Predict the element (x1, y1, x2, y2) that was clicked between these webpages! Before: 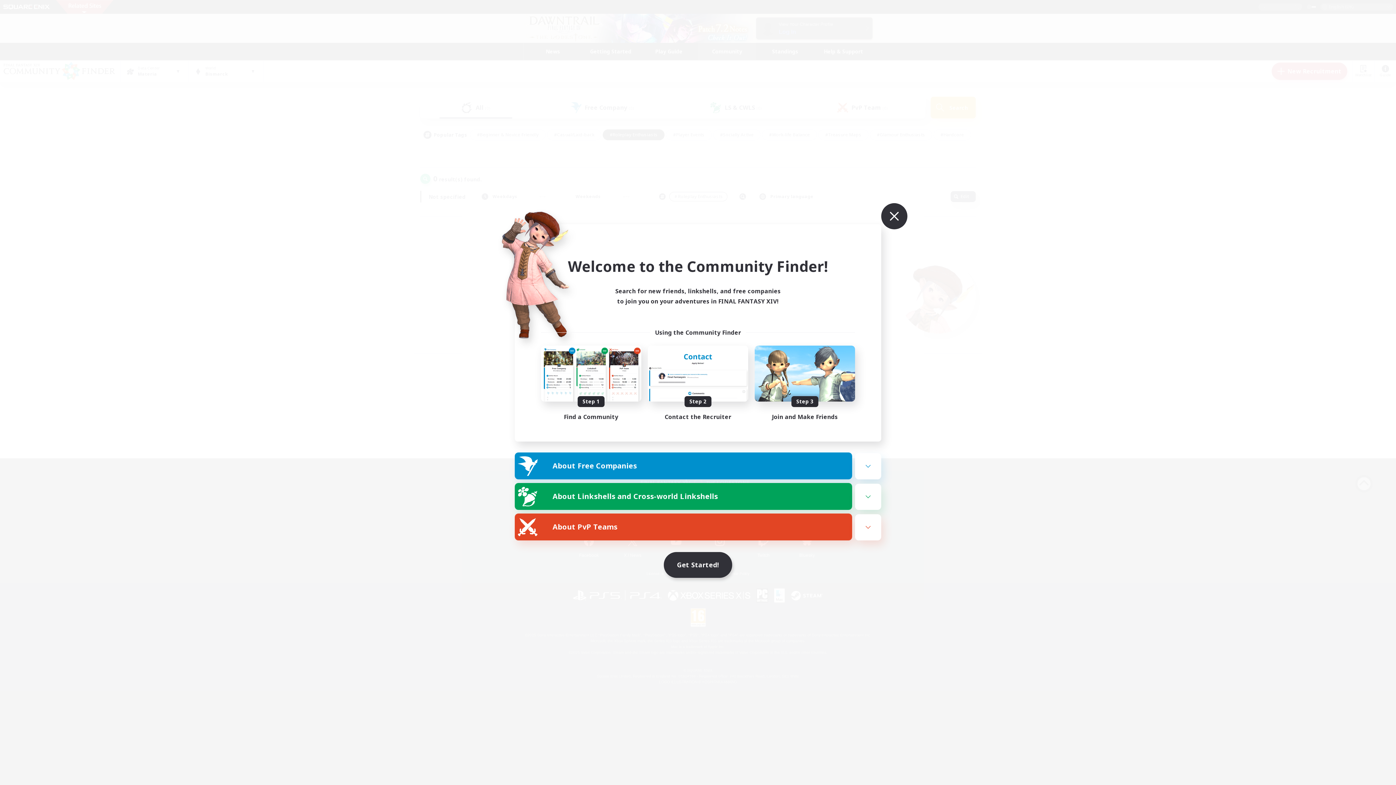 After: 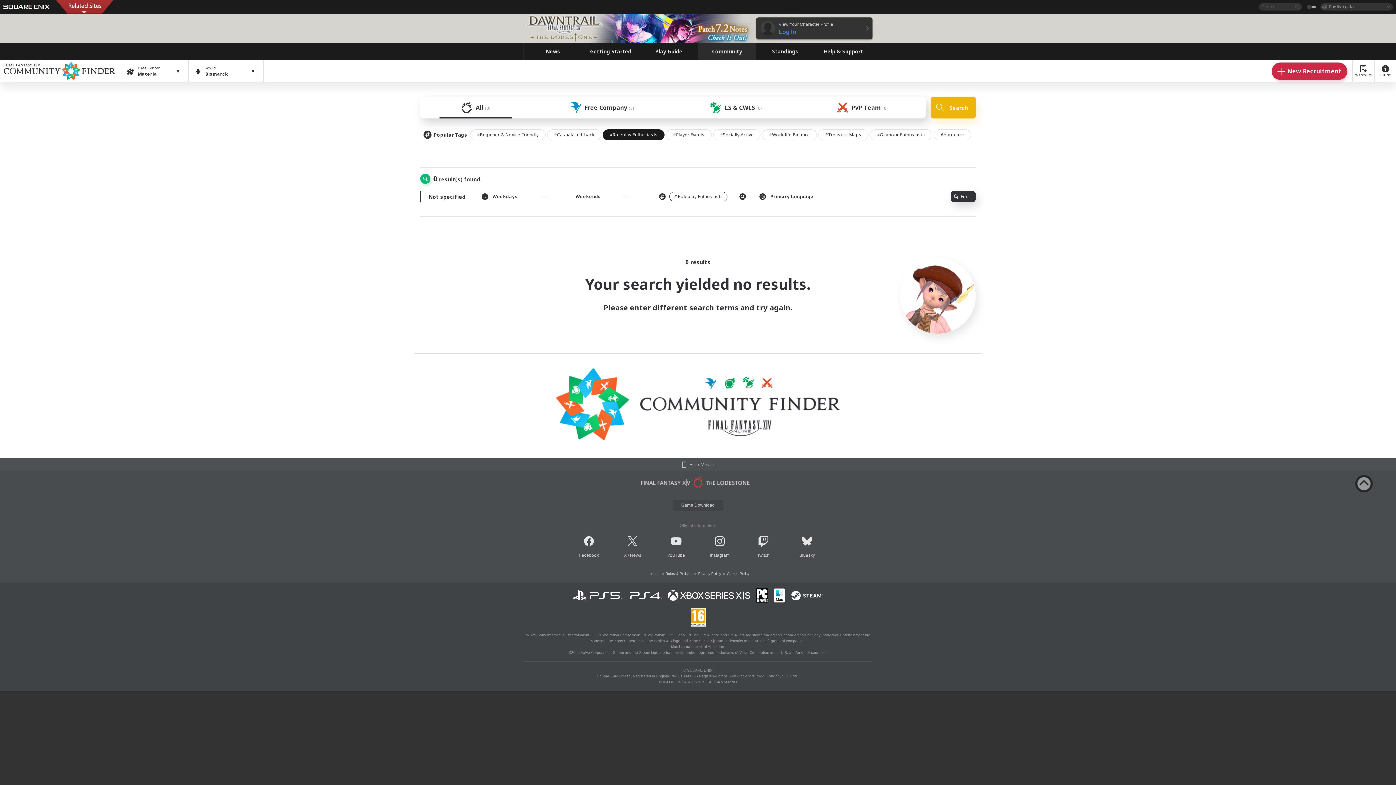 Action: bbox: (664, 552, 732, 578) label: Get Started!